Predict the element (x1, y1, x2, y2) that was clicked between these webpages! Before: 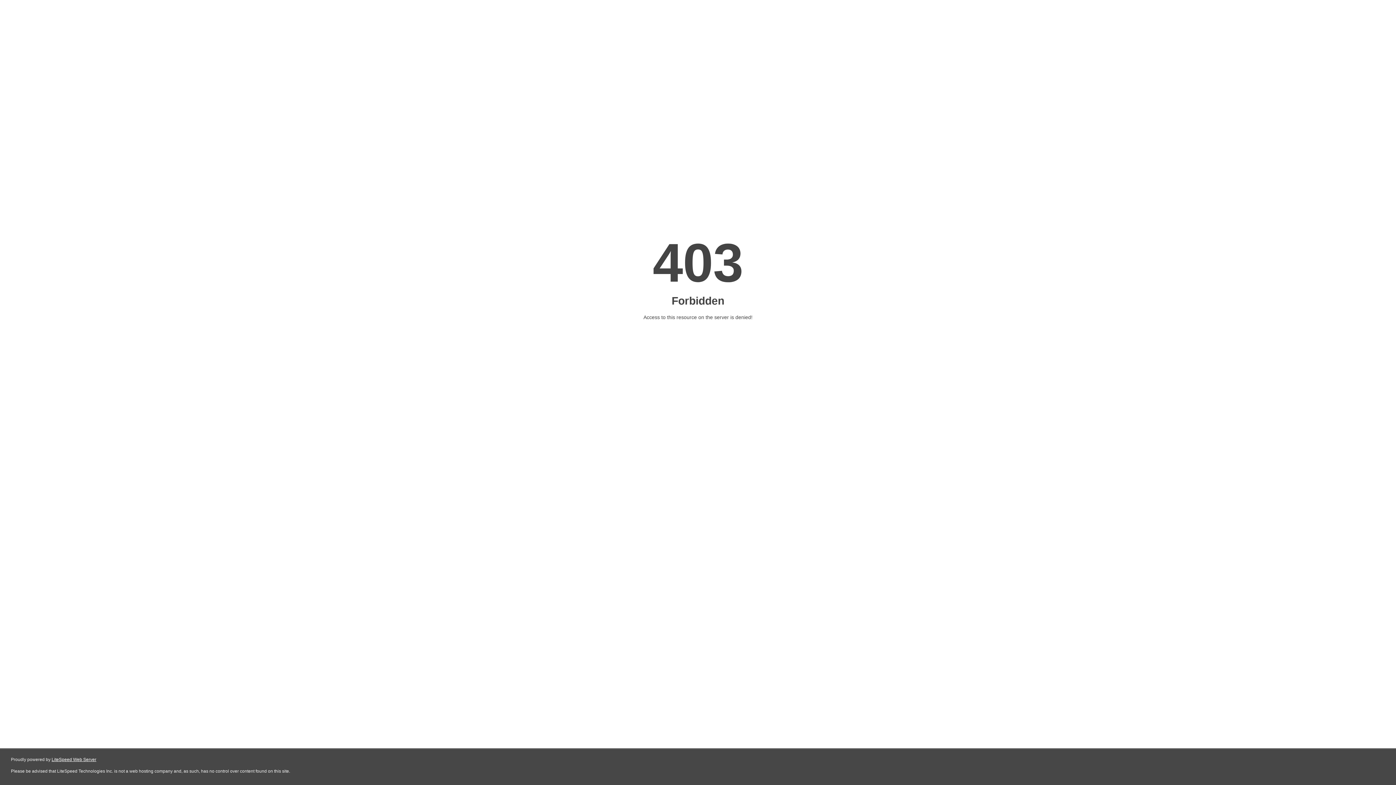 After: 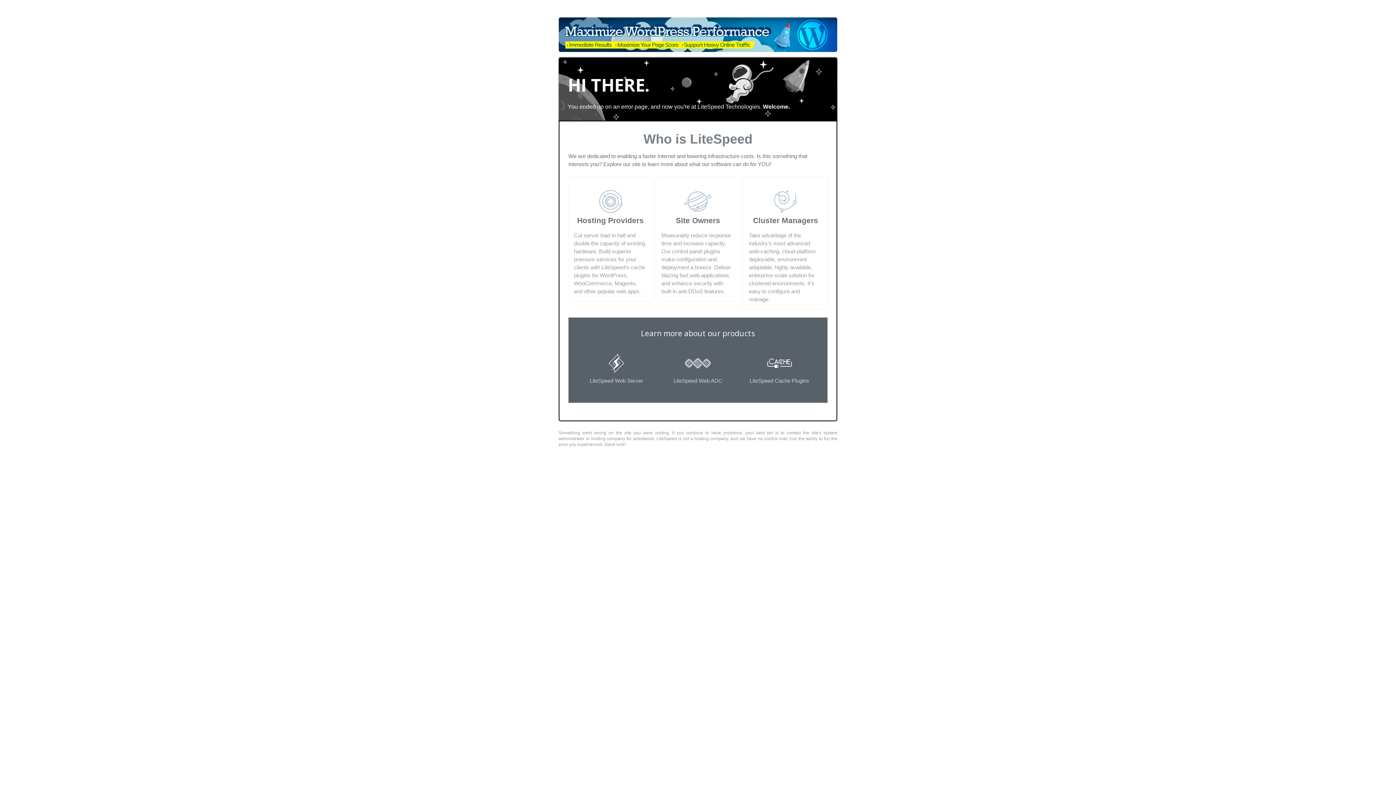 Action: bbox: (51, 757, 96, 762) label: LiteSpeed Web Server